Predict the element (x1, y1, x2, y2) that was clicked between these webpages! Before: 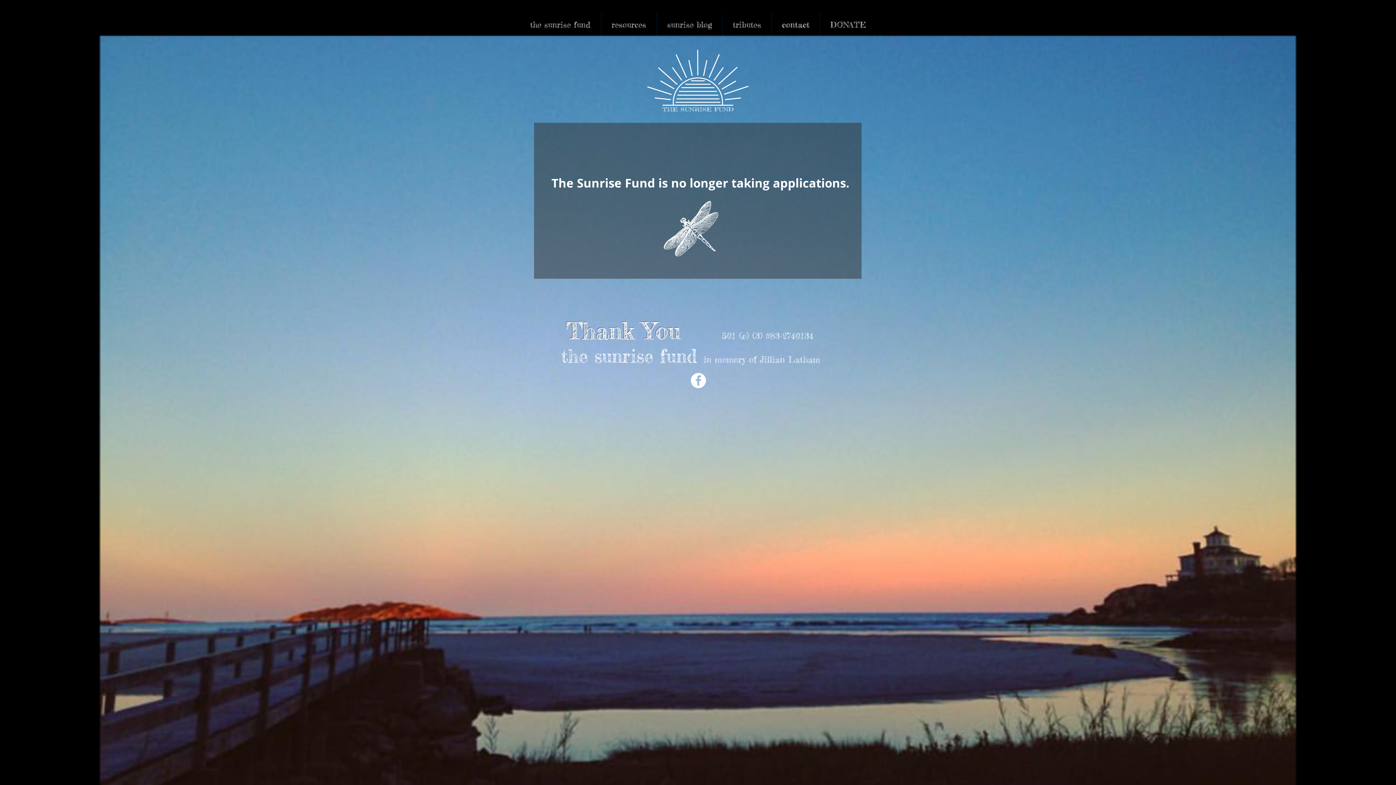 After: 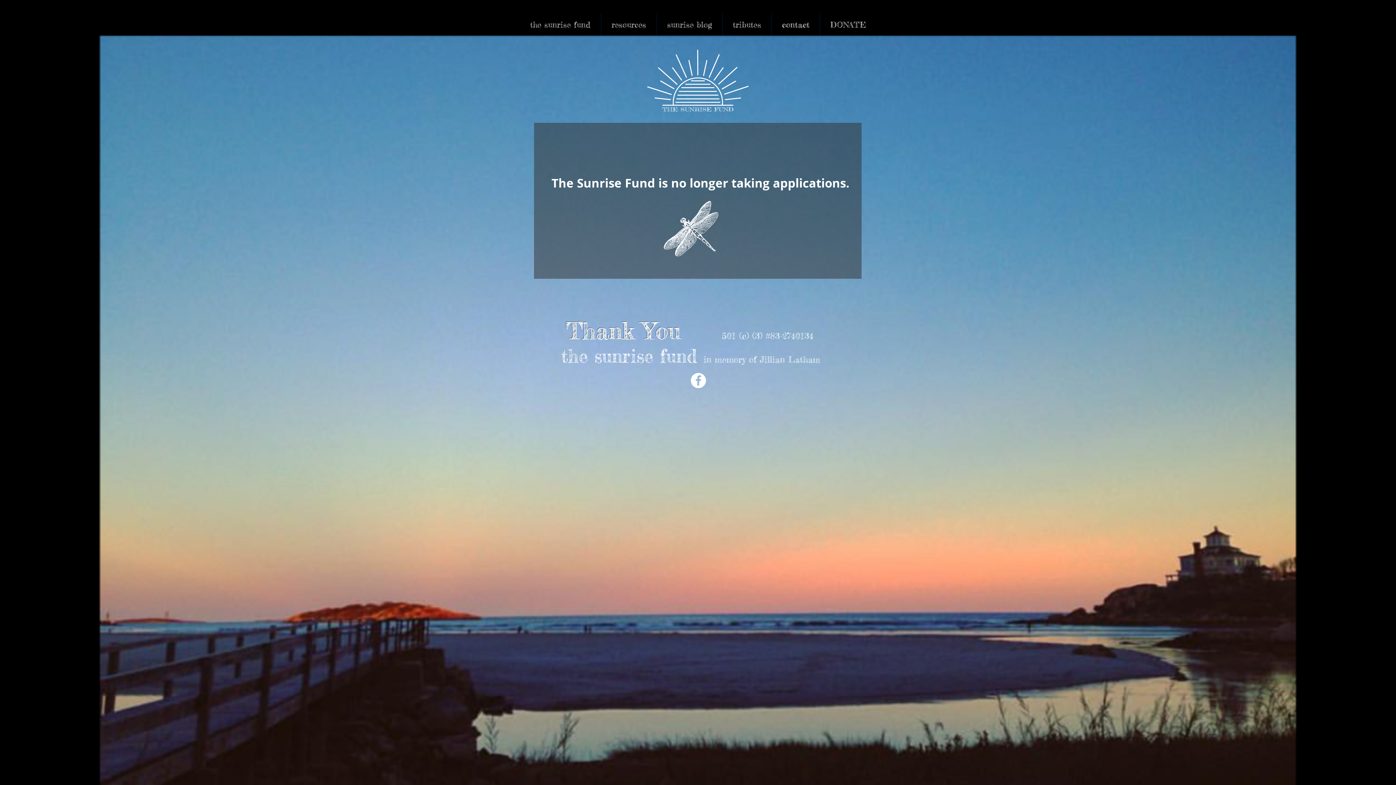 Action: bbox: (690, 373, 706, 388) label: Facebook - White Circle